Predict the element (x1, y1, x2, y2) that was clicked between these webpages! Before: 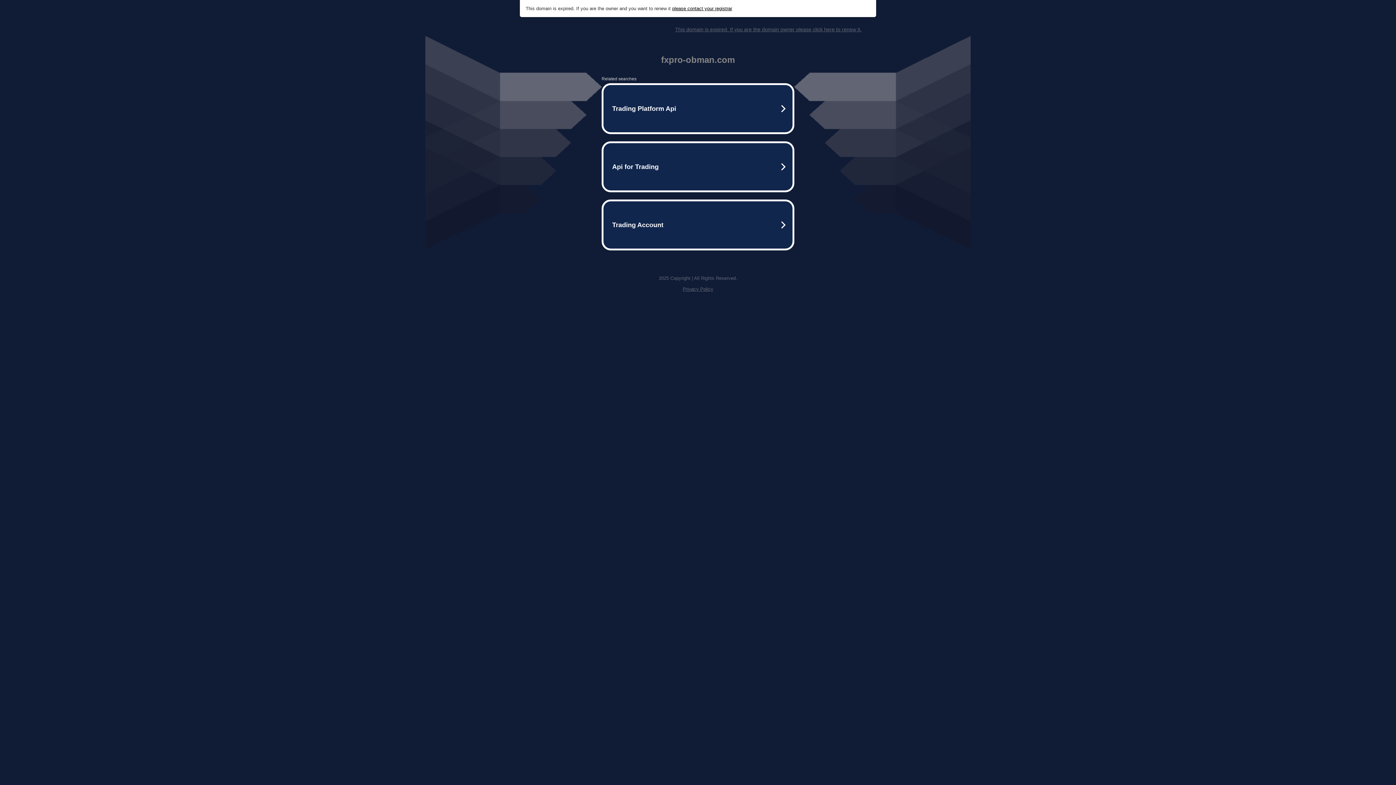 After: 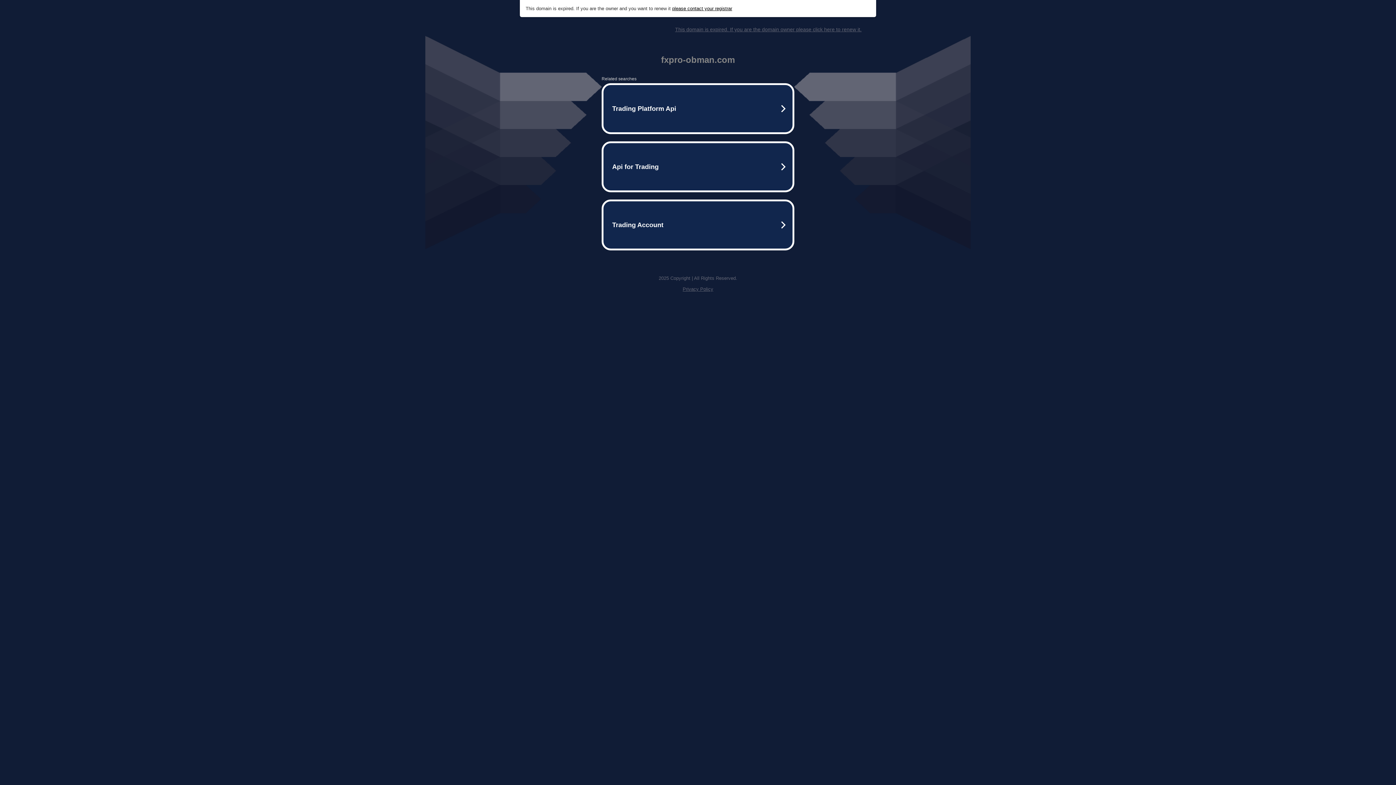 Action: label: please contact your registrar bbox: (672, 5, 732, 11)